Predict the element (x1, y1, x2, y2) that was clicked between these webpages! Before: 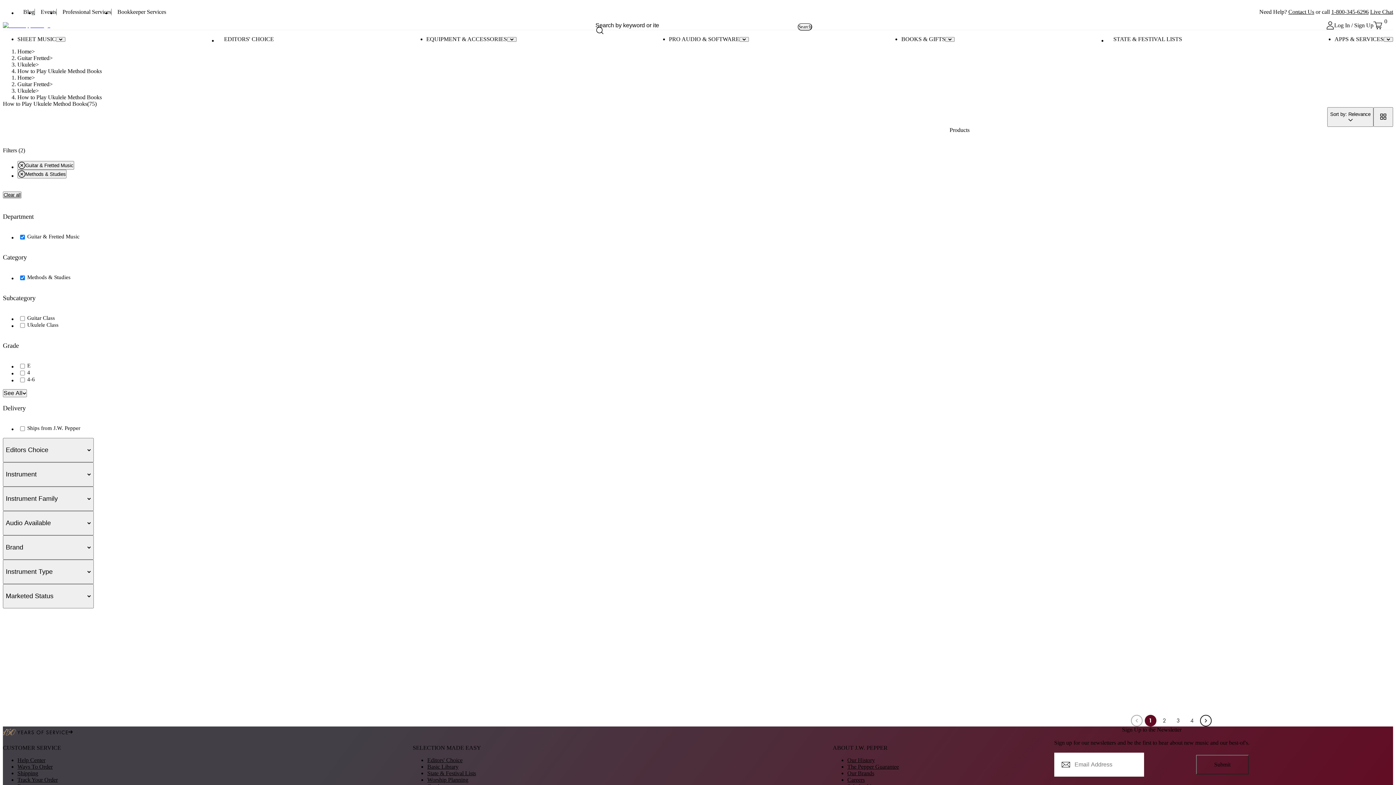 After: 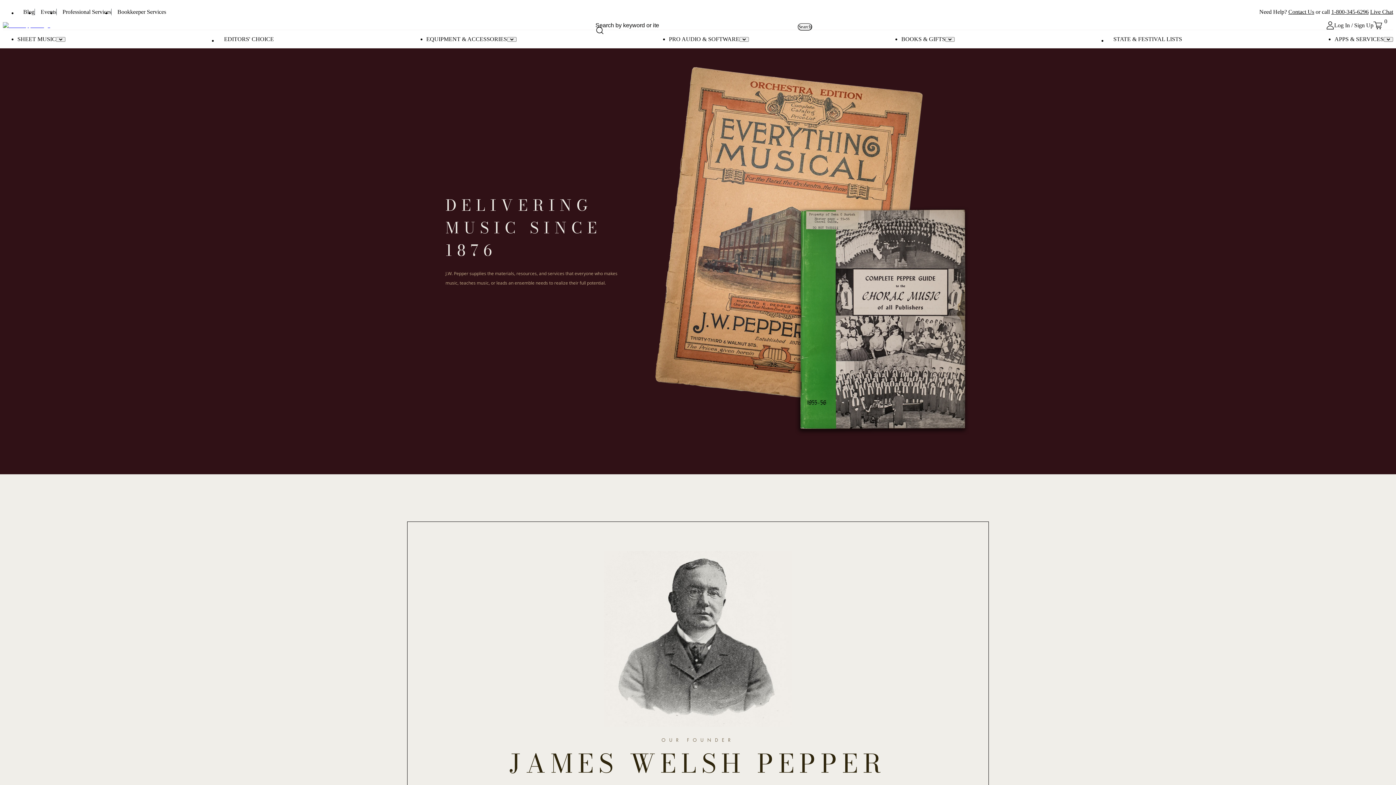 Action: label: Our History bbox: (847, 745, 875, 752)